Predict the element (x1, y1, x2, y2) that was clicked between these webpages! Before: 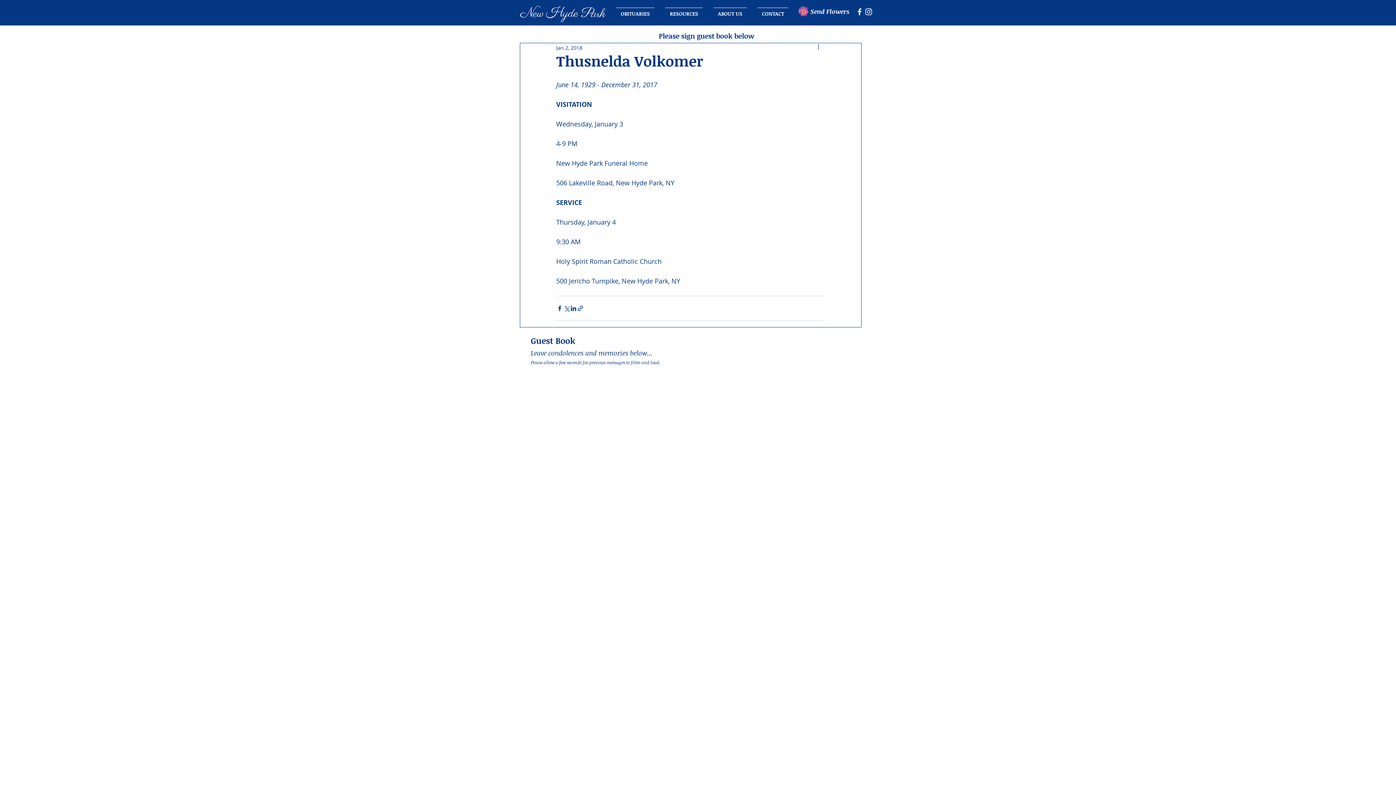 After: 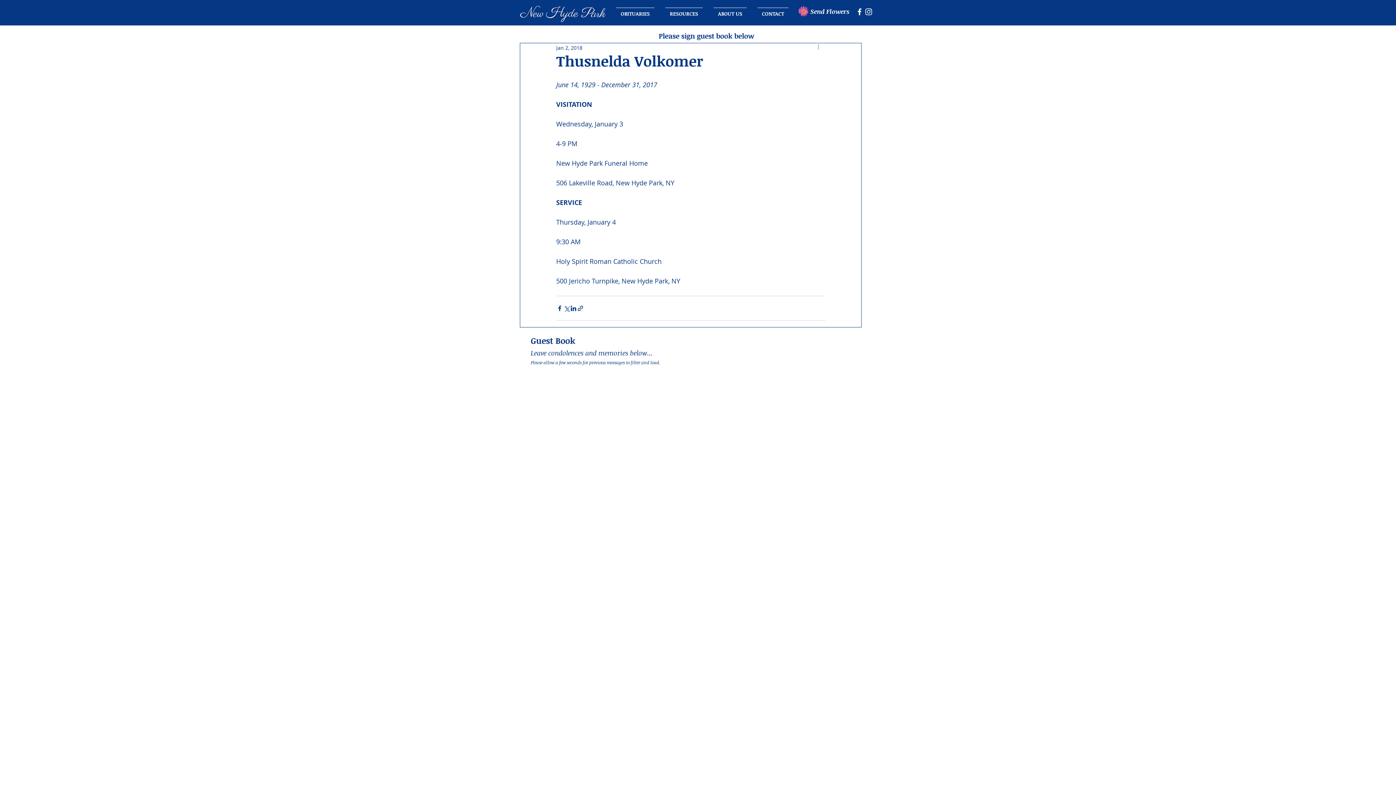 Action: bbox: (816, 43, 825, 52) label: More actions